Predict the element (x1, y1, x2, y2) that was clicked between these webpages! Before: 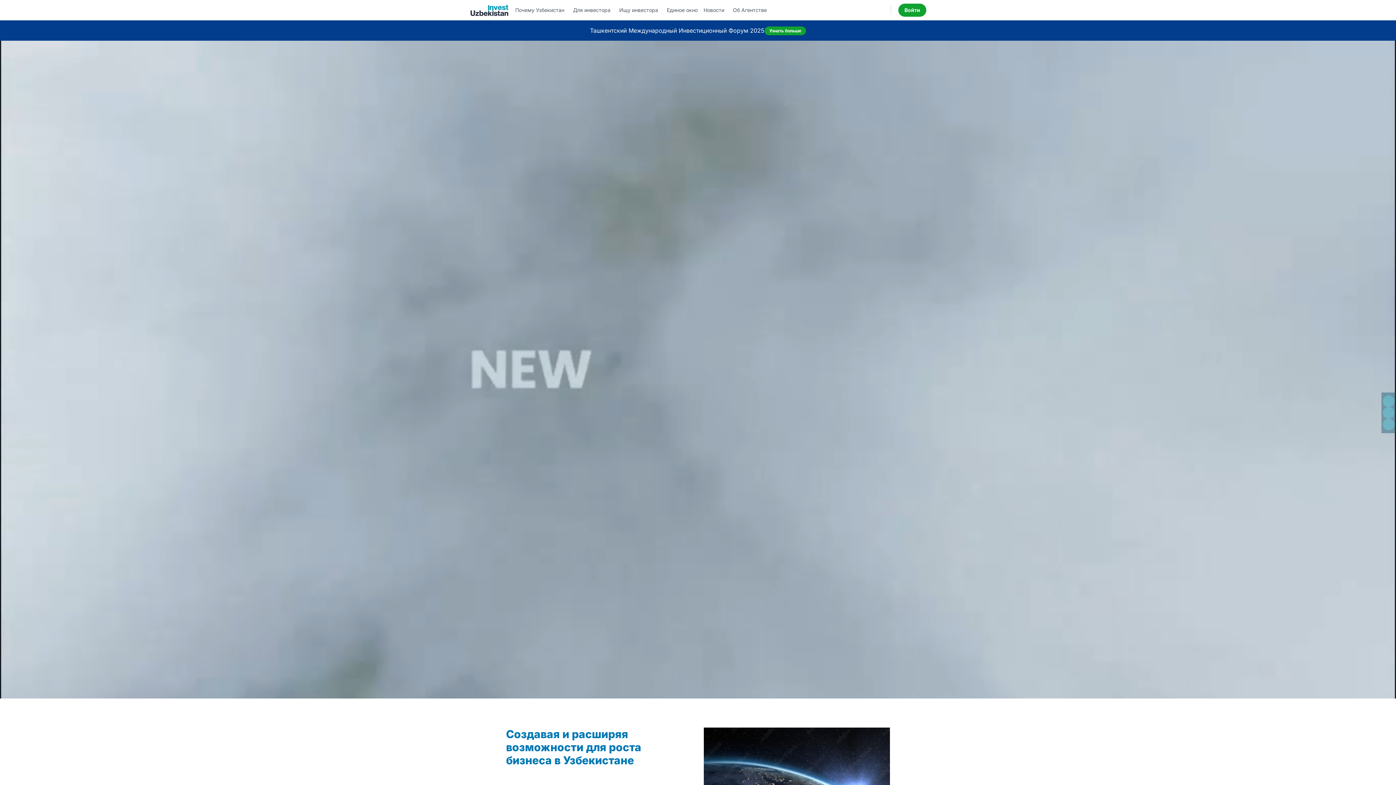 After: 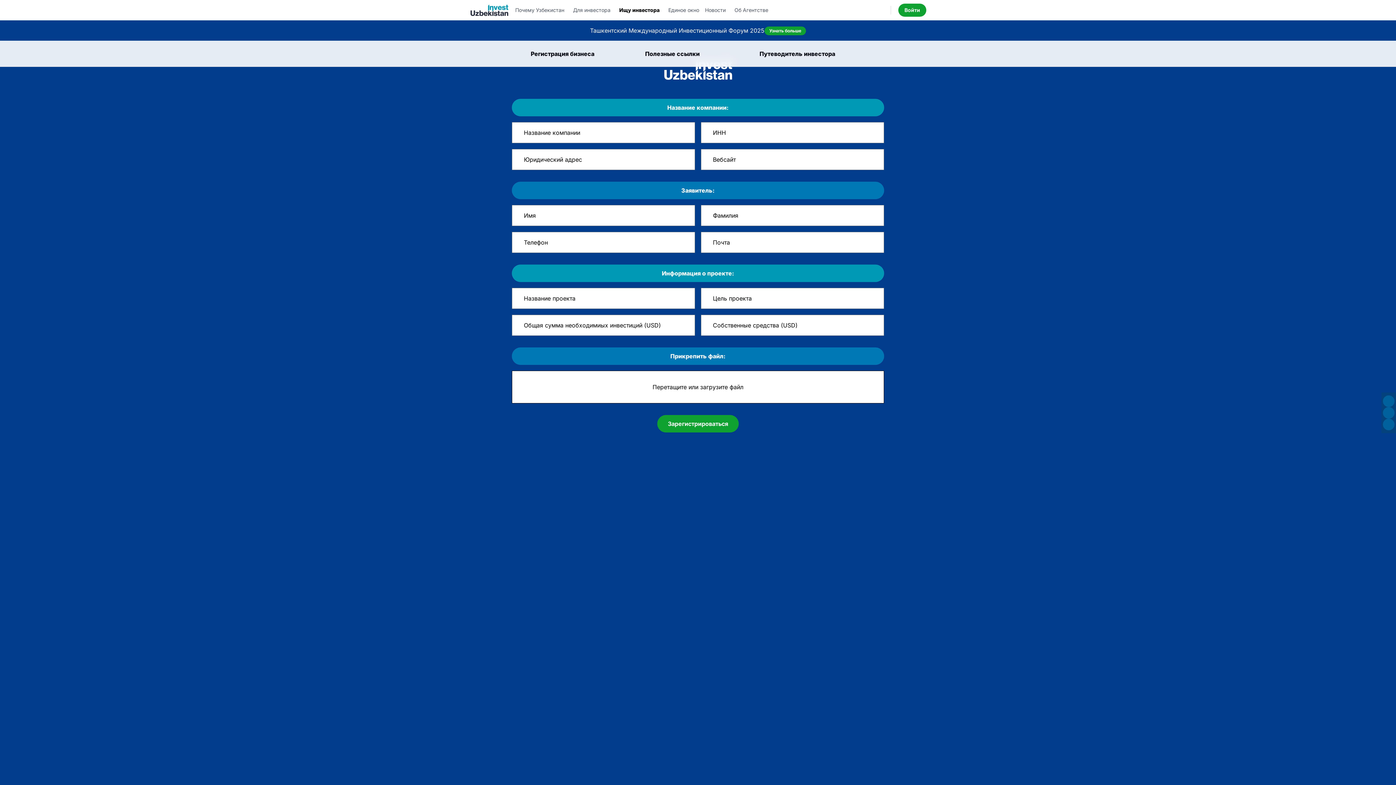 Action: label: Ищу инвестора bbox: (619, 6, 661, 13)